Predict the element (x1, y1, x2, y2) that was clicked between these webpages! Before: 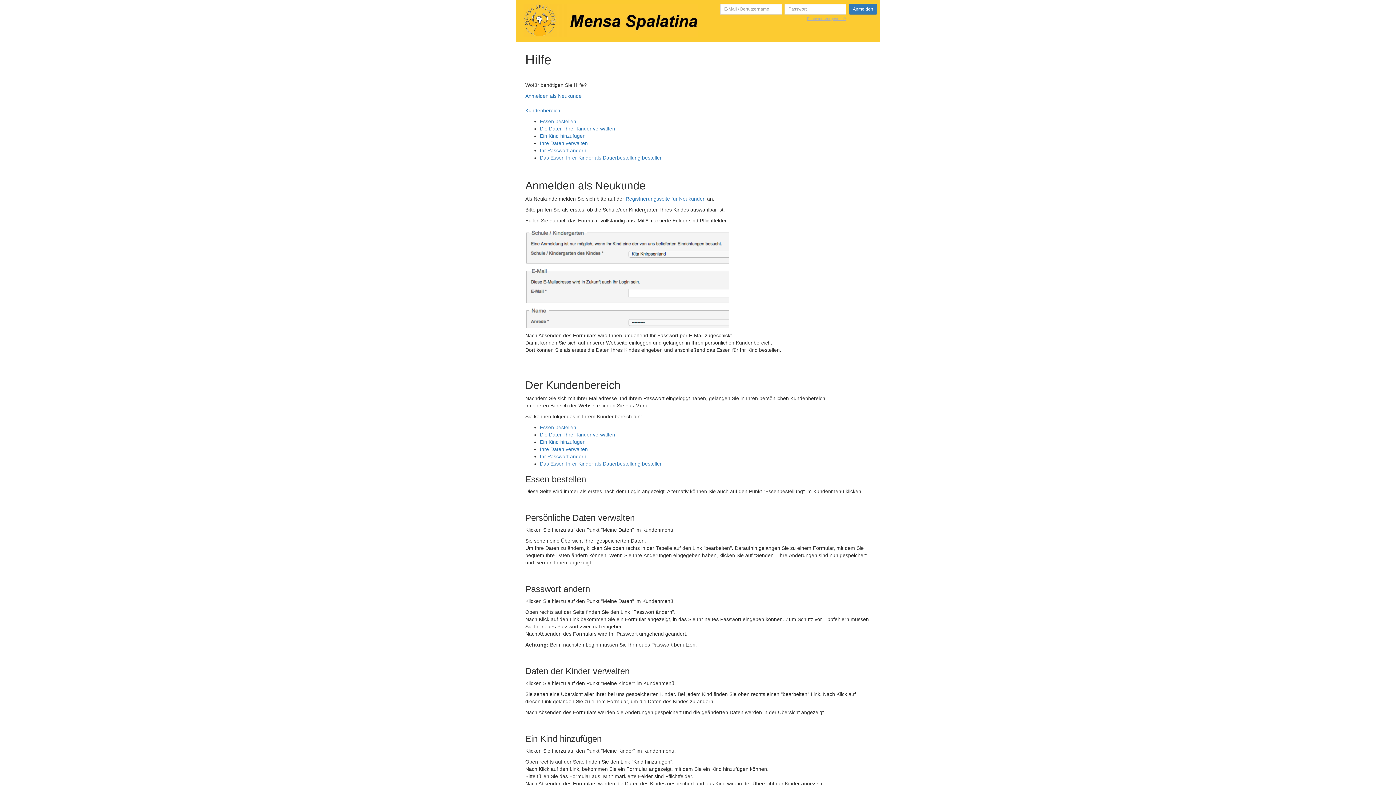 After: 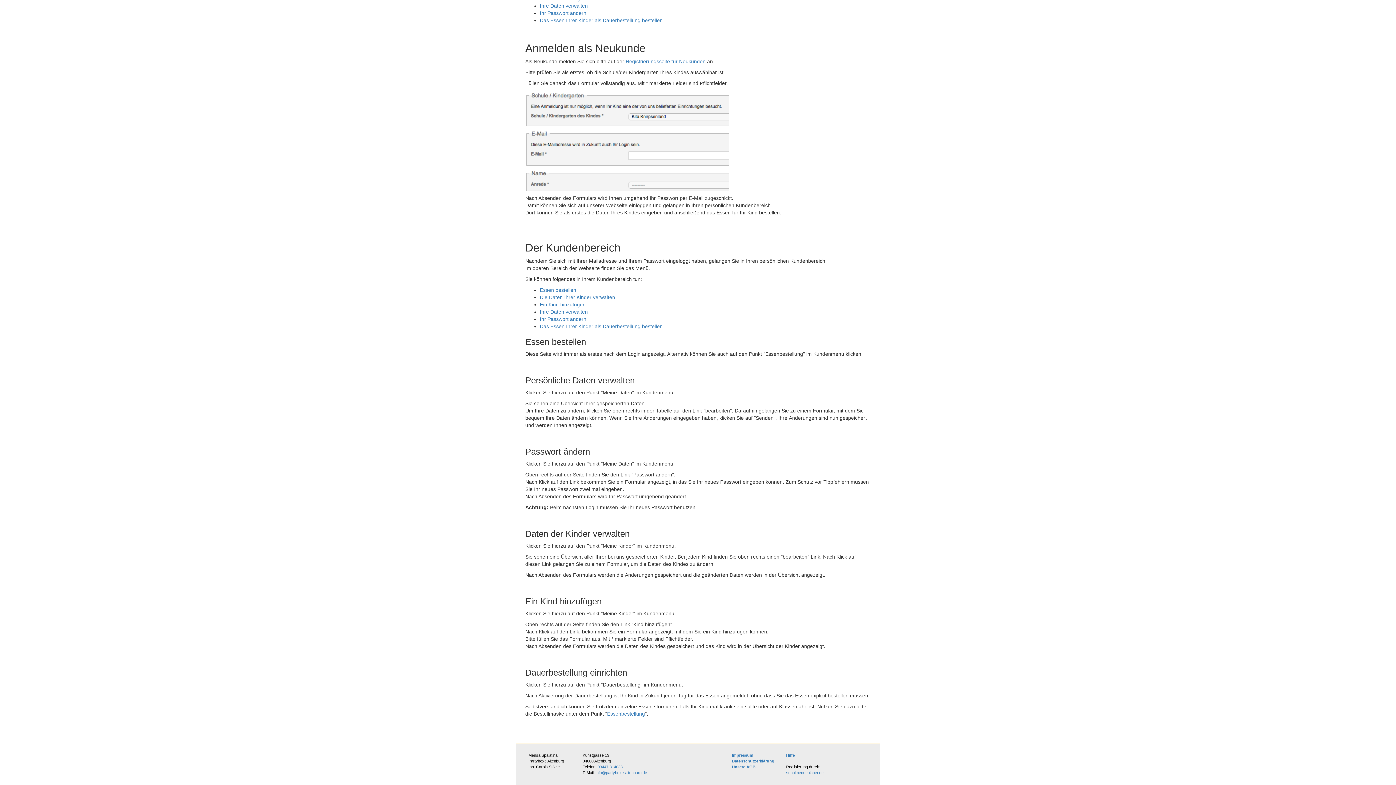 Action: label: Ihr Passwort ändern bbox: (540, 147, 586, 153)